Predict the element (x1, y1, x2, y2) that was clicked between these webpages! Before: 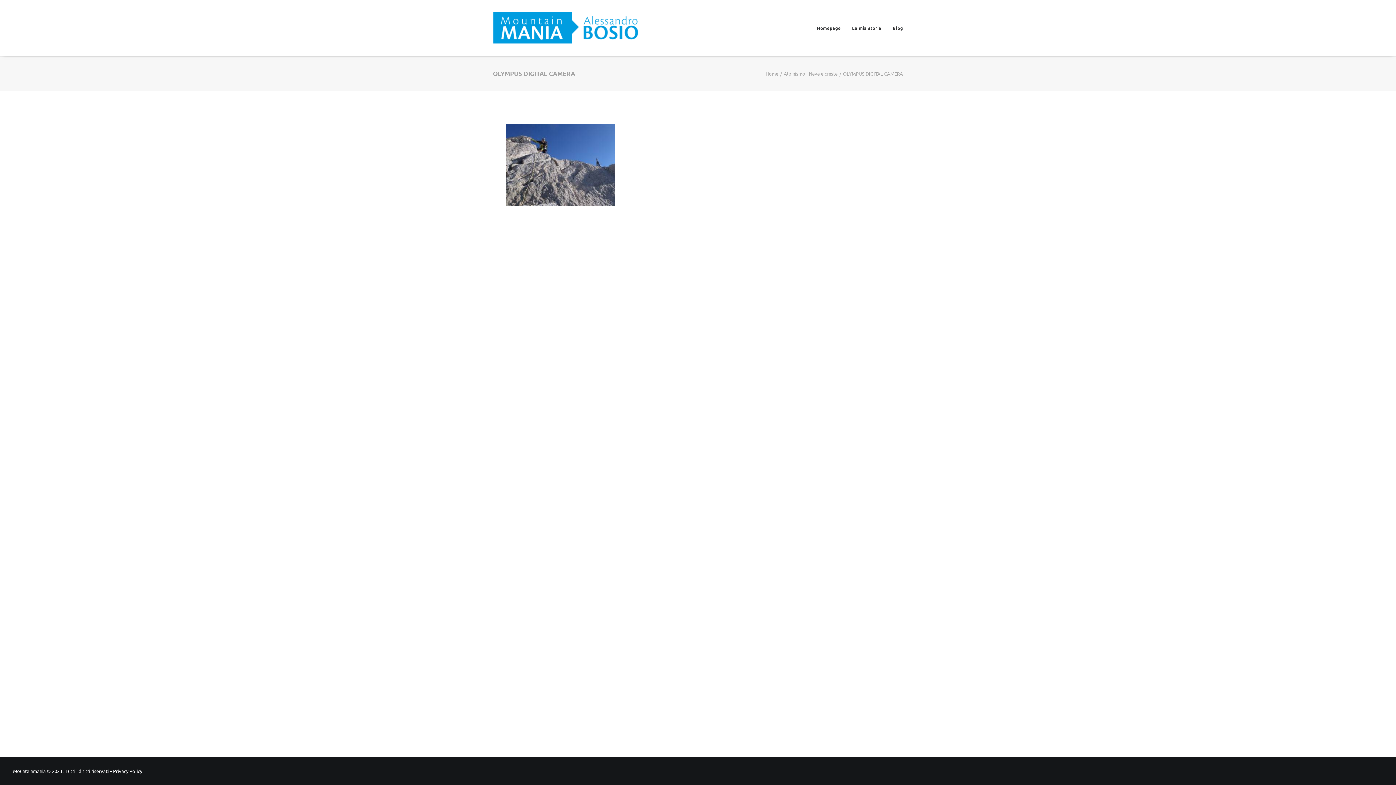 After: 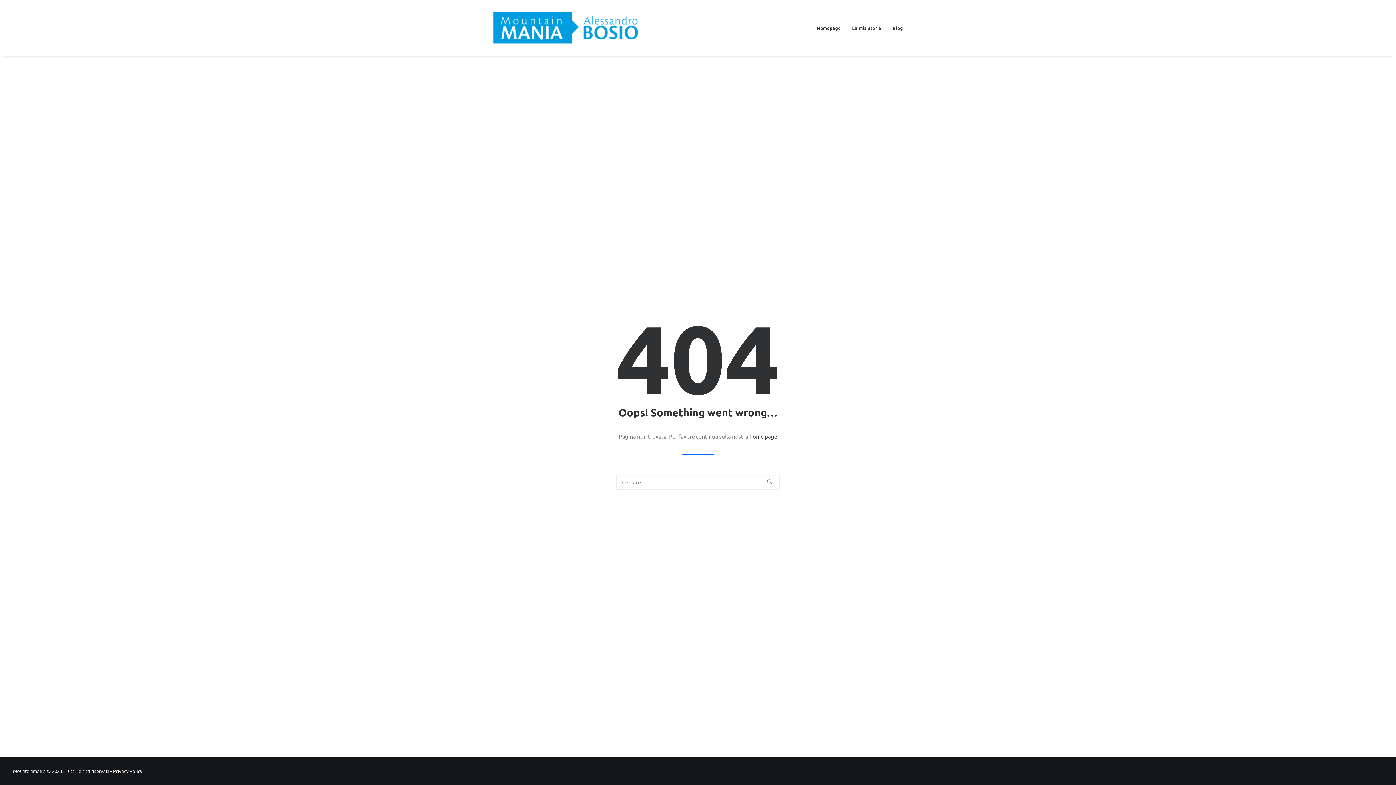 Action: label: Alpinismo | Neve e creste bbox: (784, 70, 837, 76)